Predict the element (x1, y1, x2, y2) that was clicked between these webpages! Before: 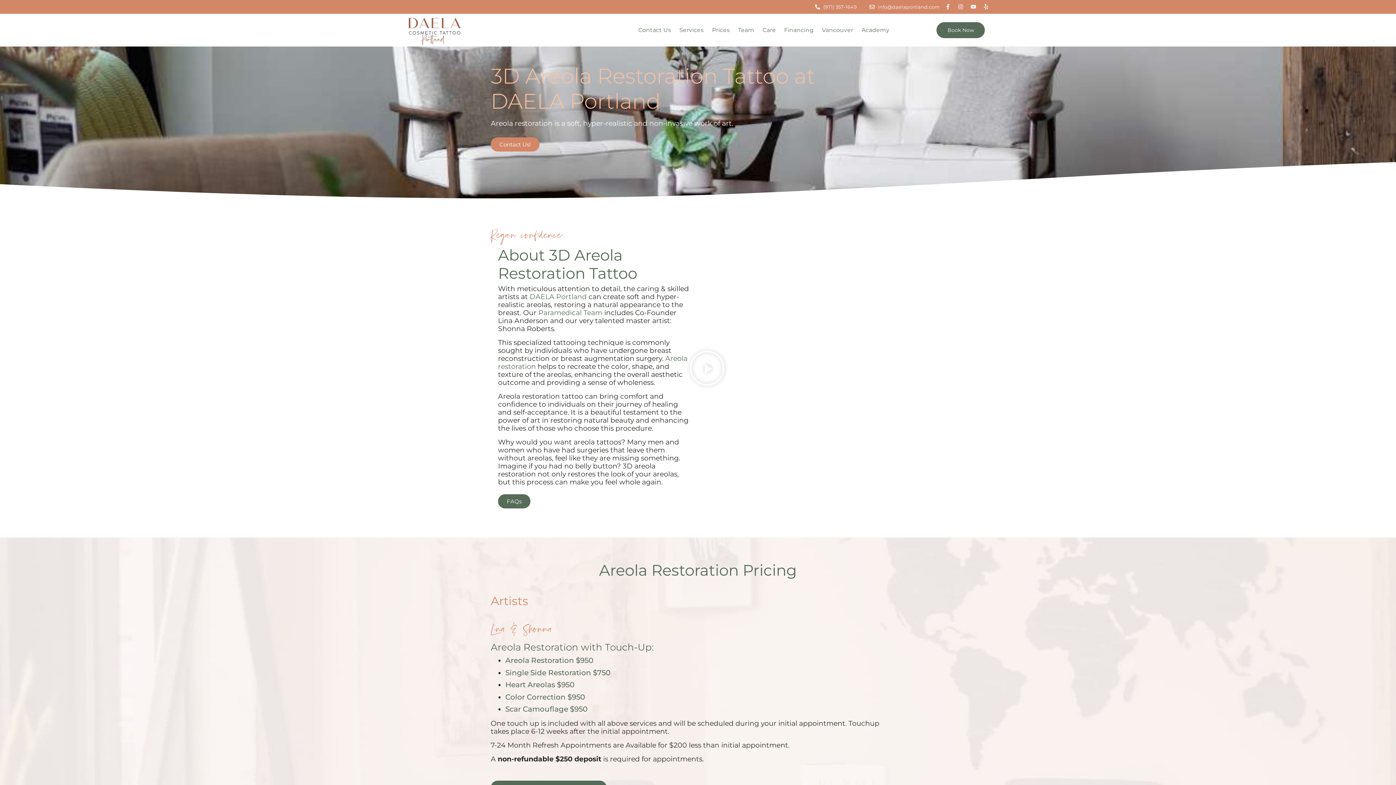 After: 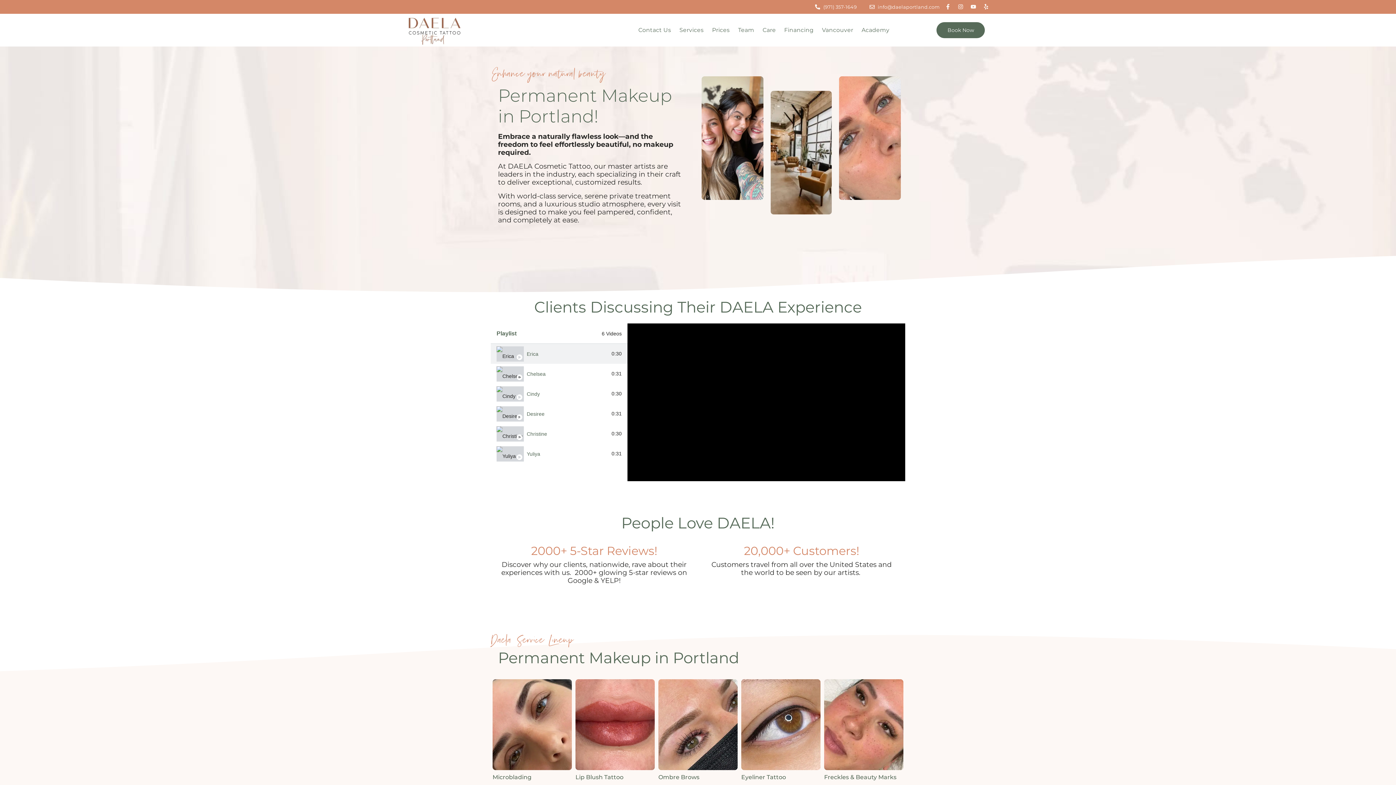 Action: bbox: (529, 292, 586, 301) label: DAELA Portland